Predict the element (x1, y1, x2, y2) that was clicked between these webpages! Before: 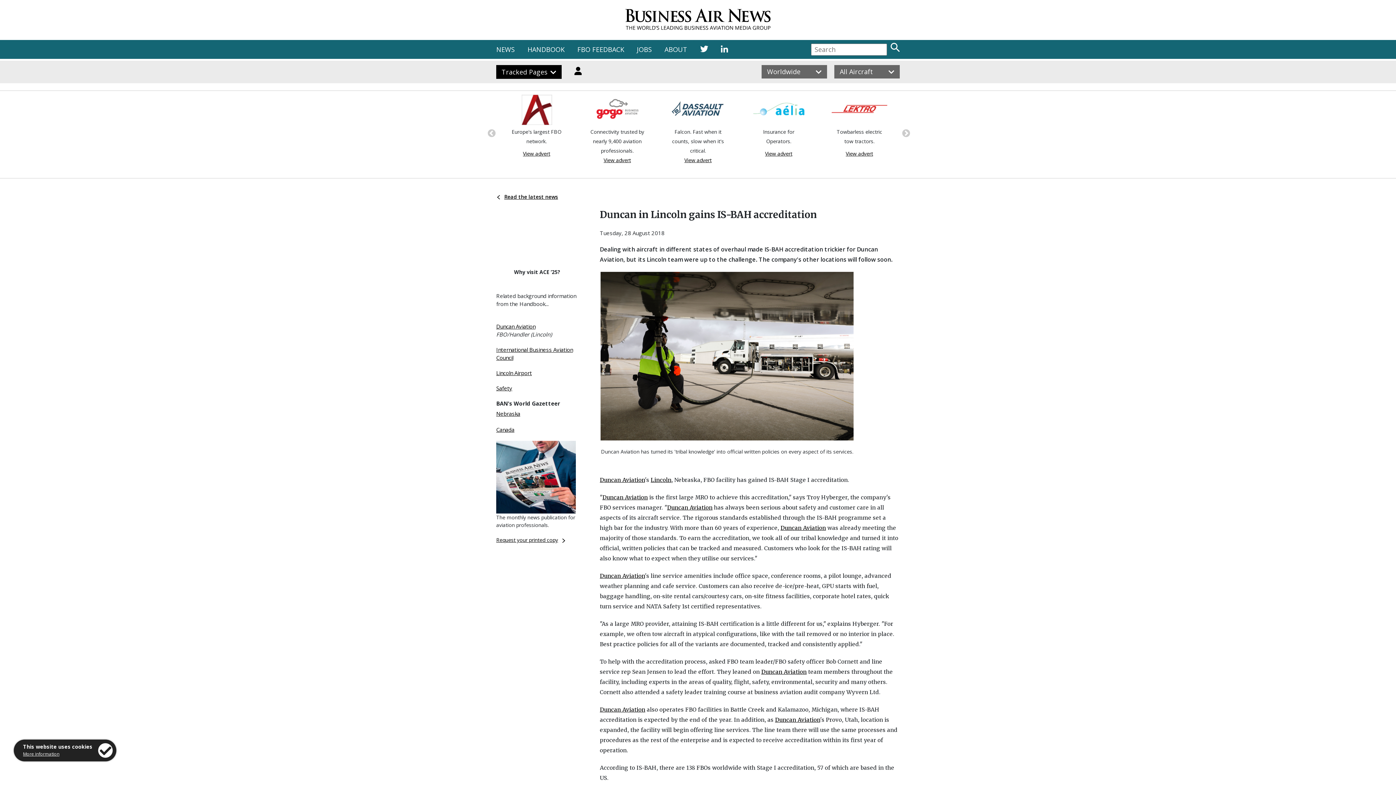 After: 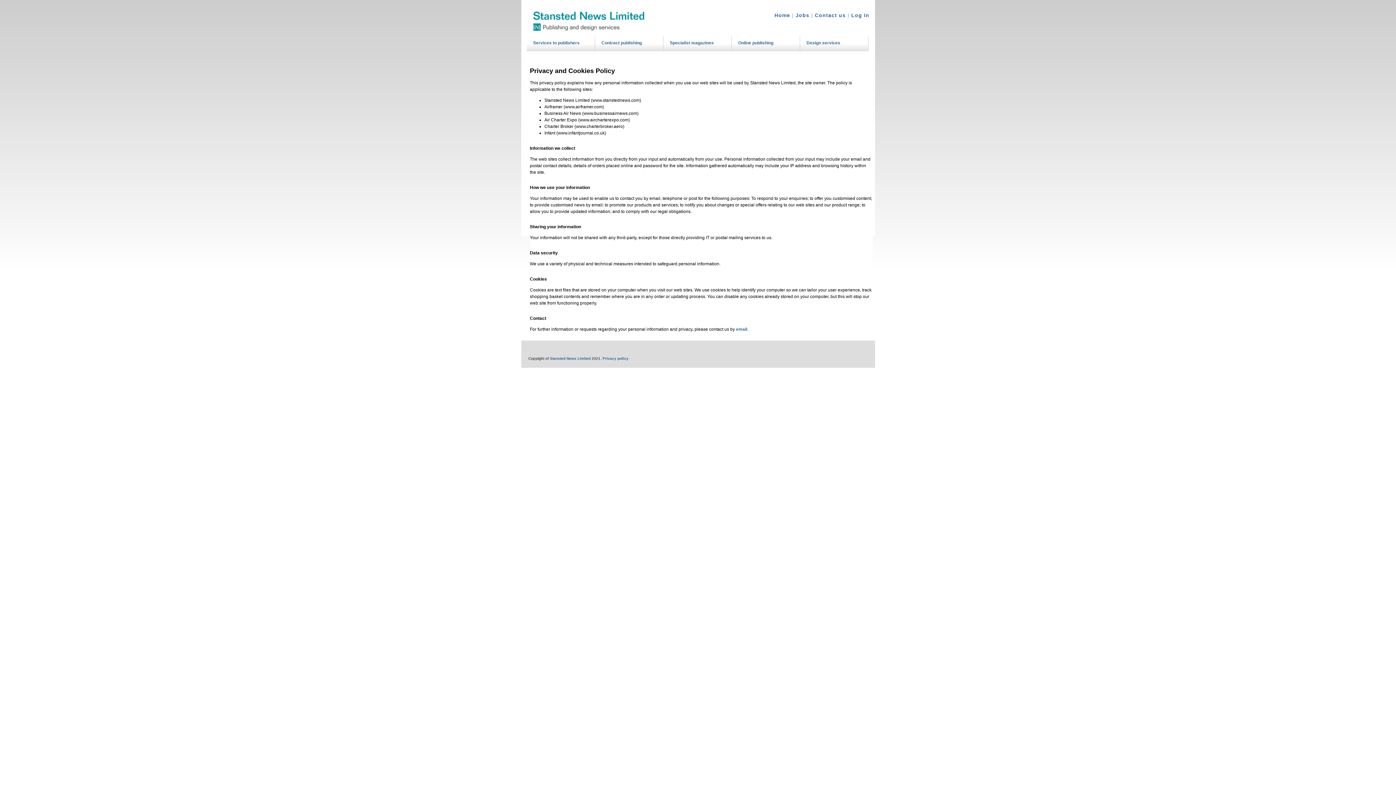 Action: bbox: (23, 751, 59, 757) label: More information